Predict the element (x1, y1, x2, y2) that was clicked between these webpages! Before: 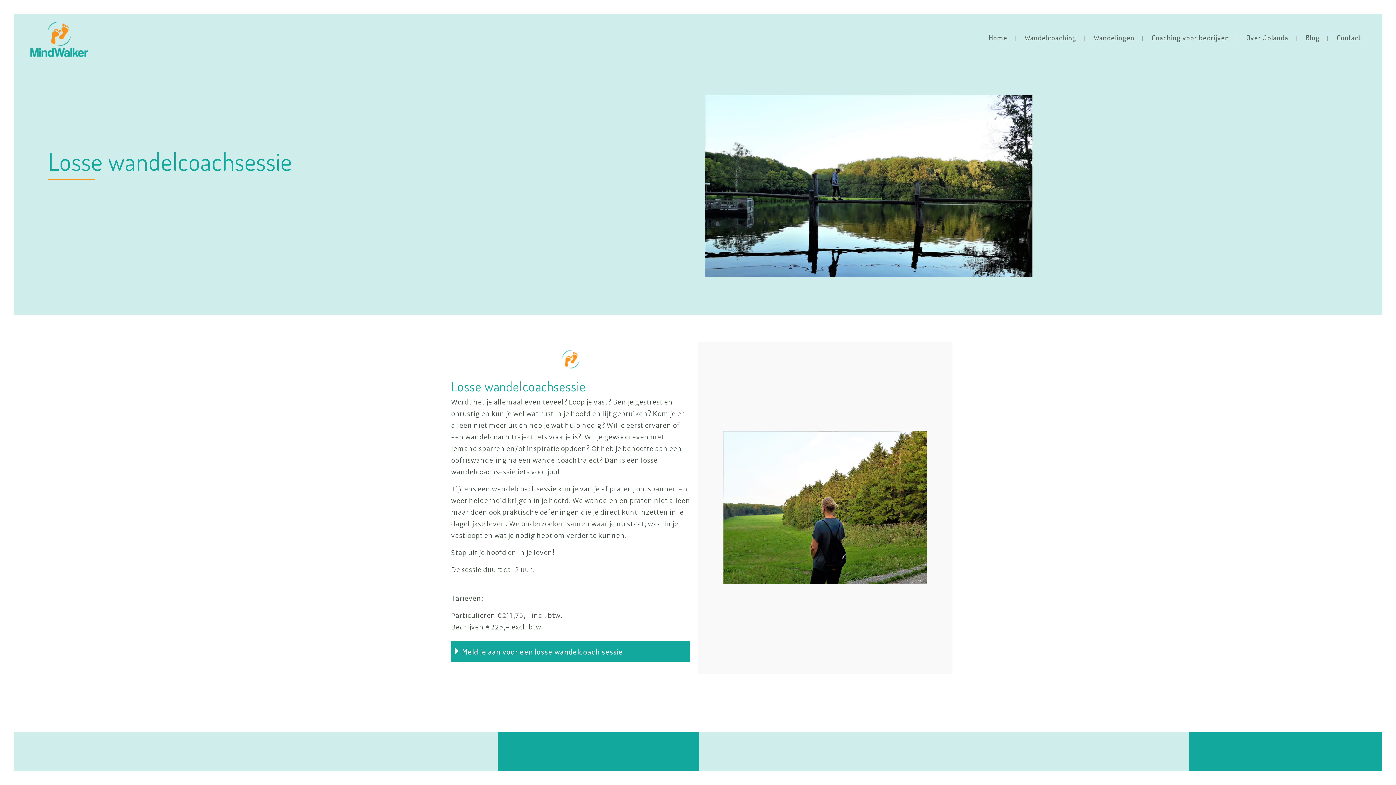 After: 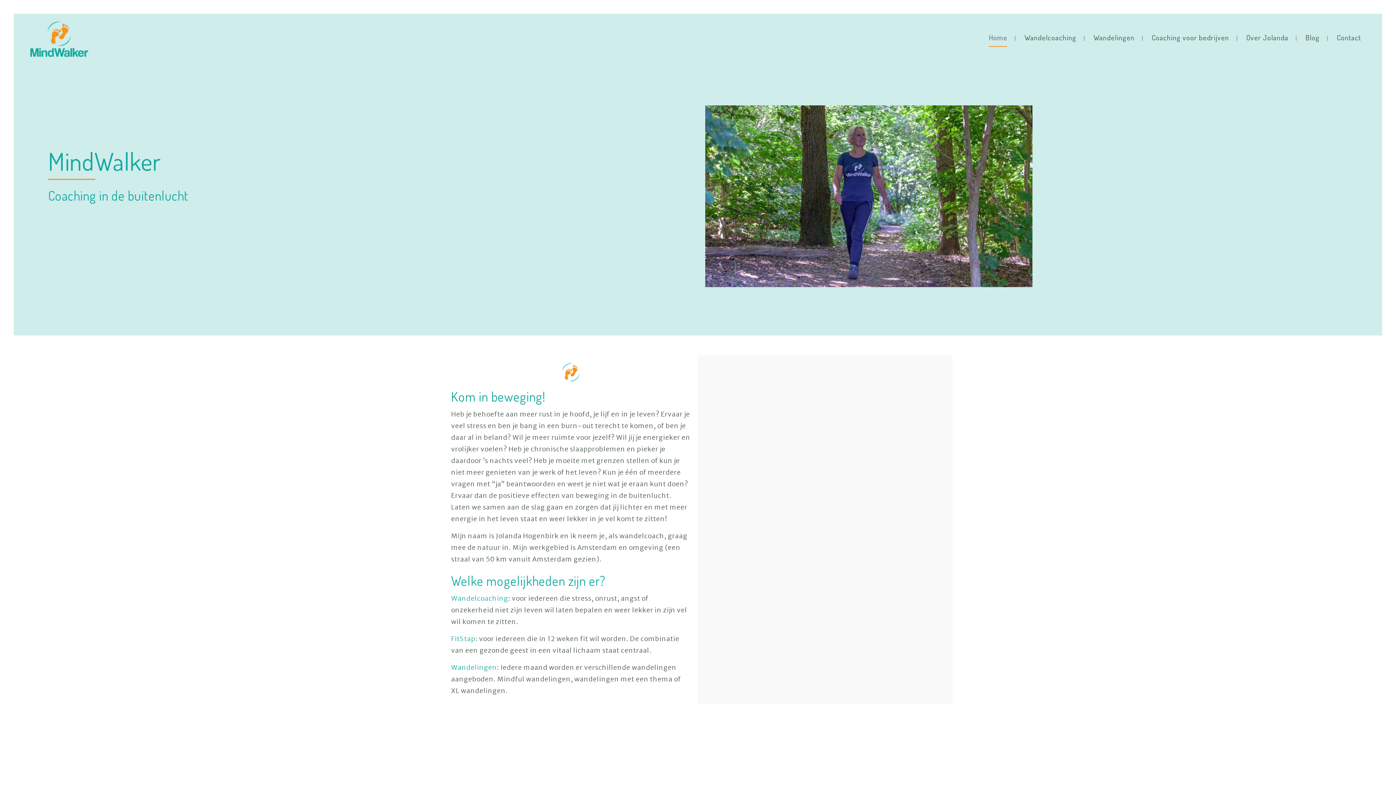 Action: label: Home bbox: (981, 15, 1014, 59)